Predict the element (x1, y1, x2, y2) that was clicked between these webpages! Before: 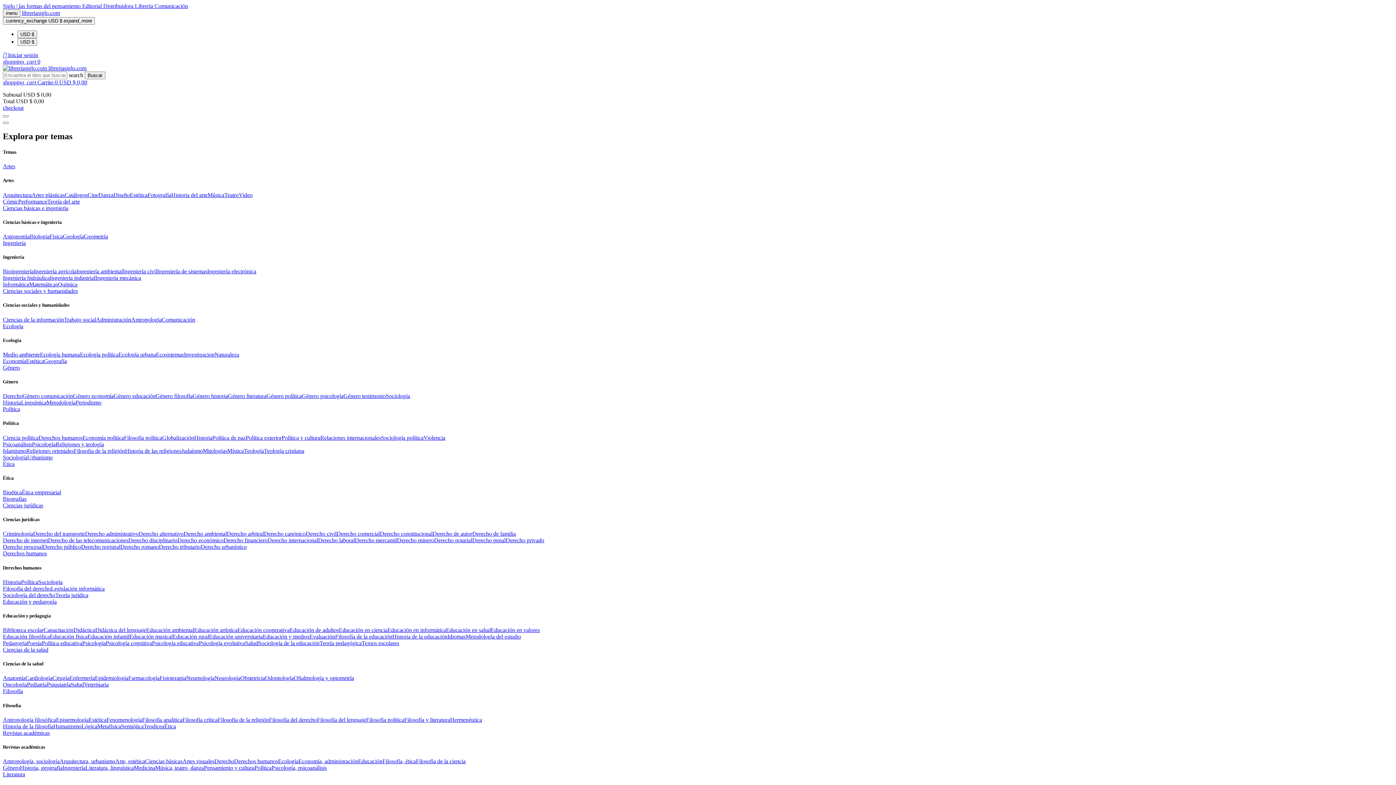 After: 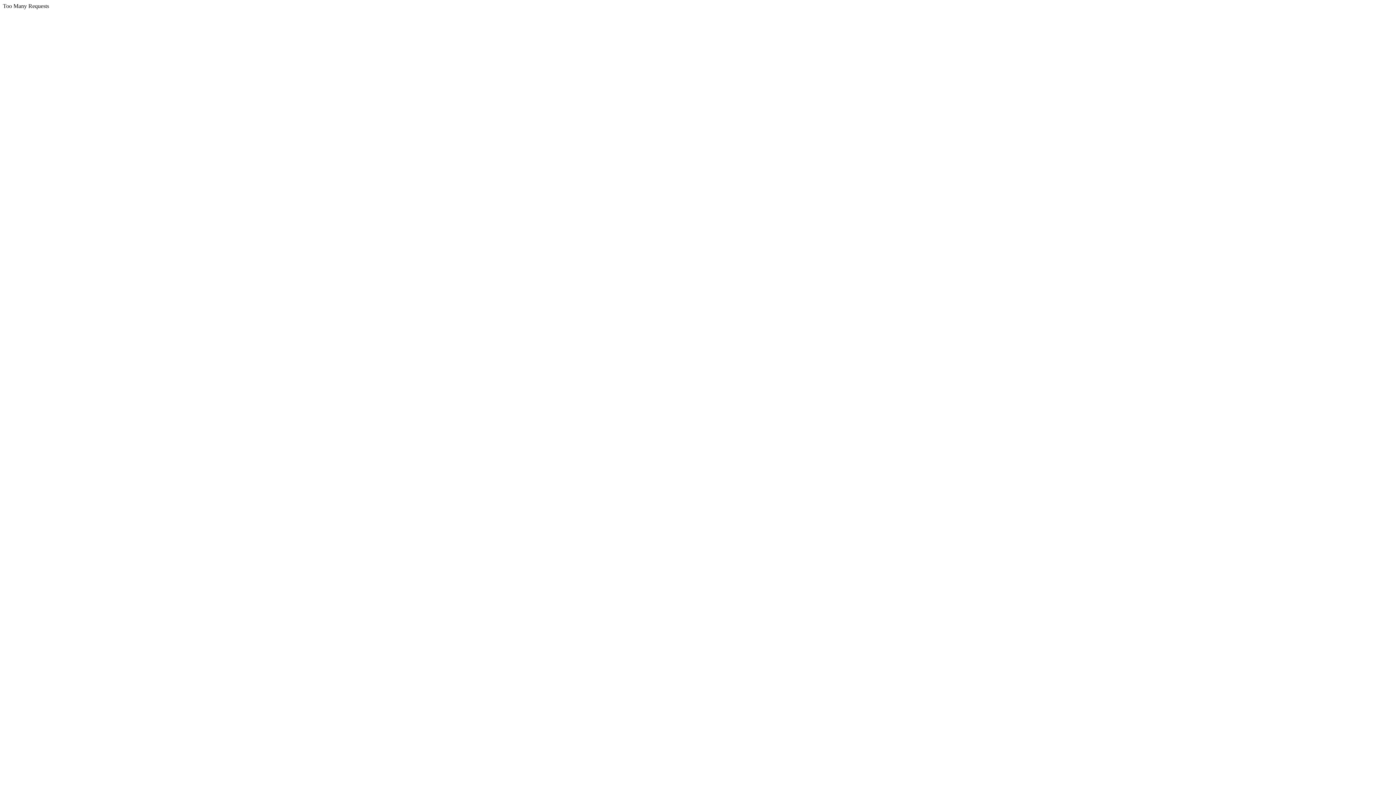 Action: bbox: (129, 191, 147, 198) label: Estética